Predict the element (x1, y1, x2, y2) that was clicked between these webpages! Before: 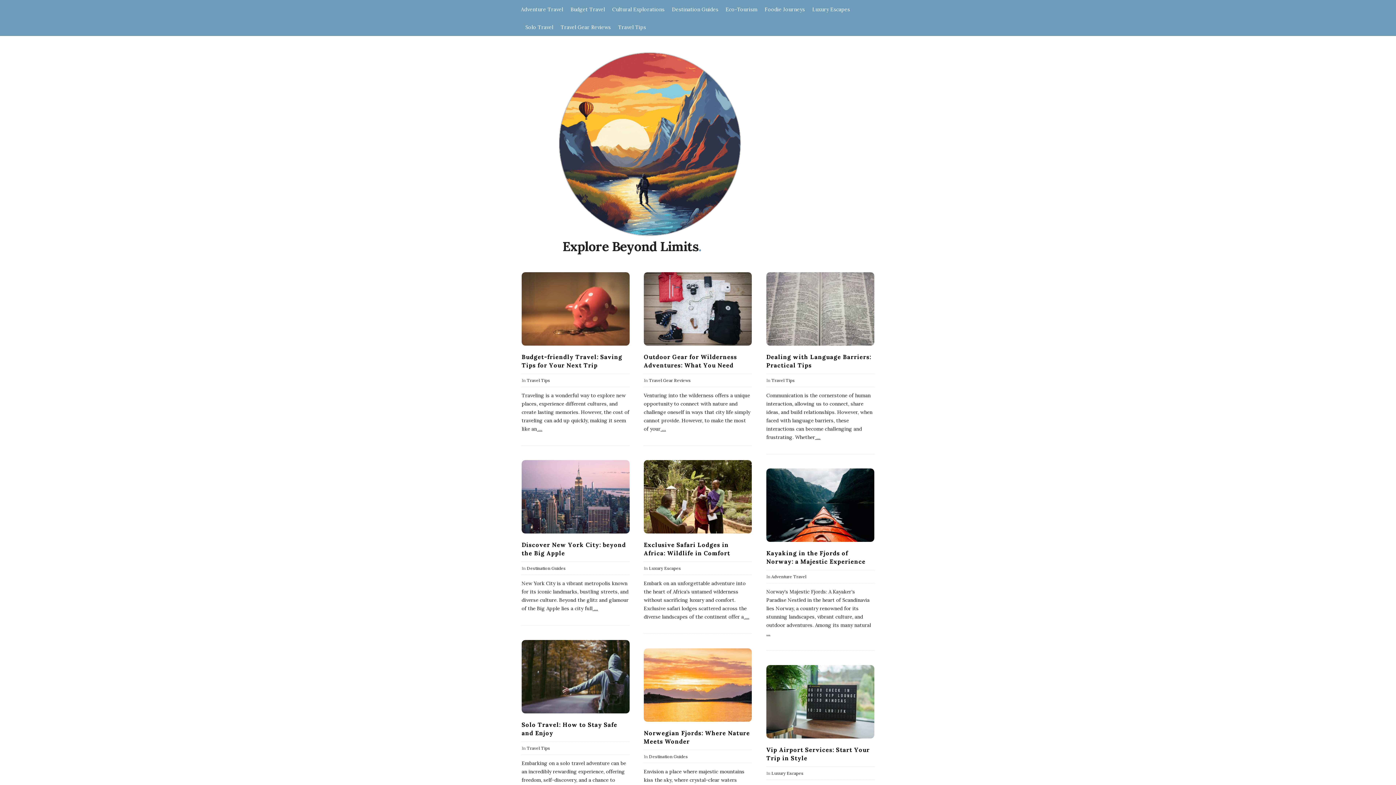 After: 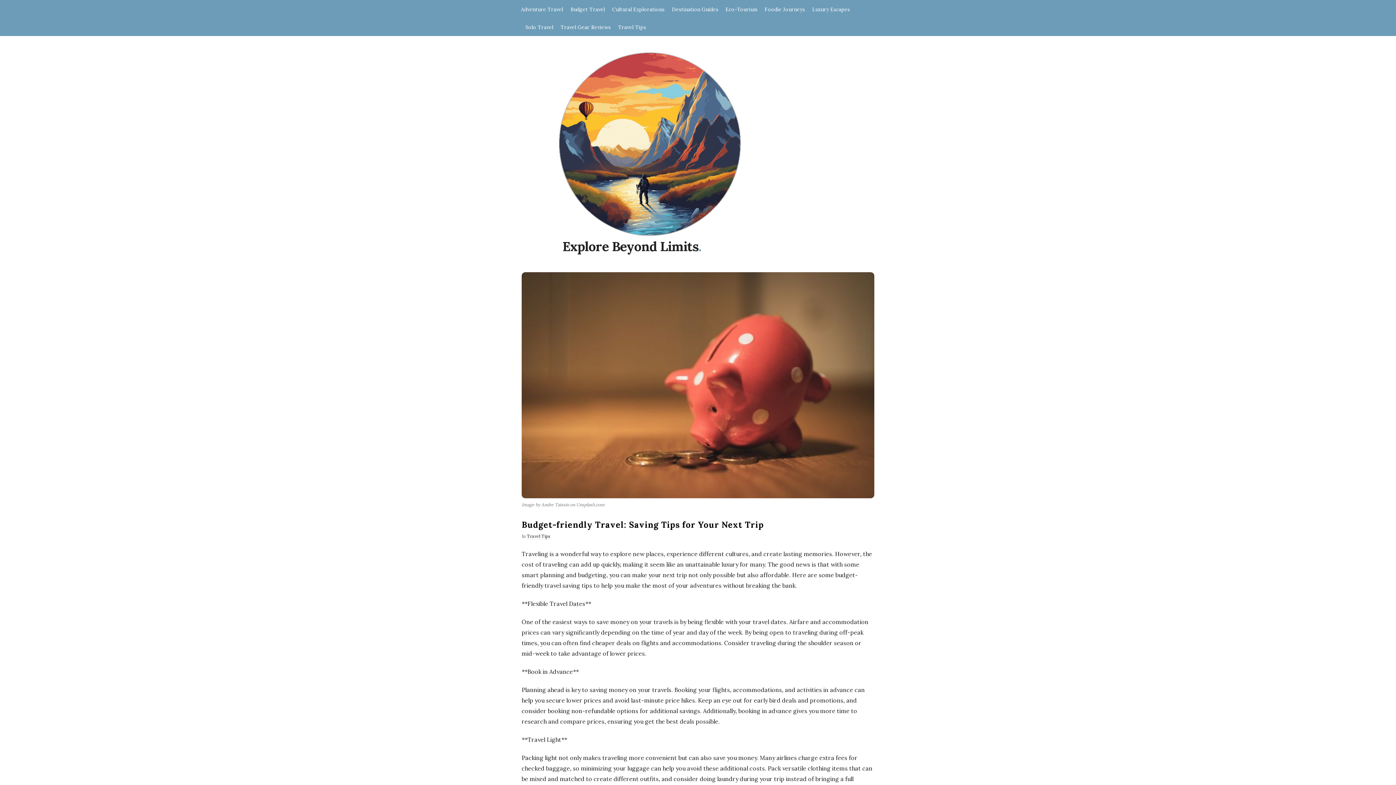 Action: label:  … bbox: (537, 425, 542, 432)